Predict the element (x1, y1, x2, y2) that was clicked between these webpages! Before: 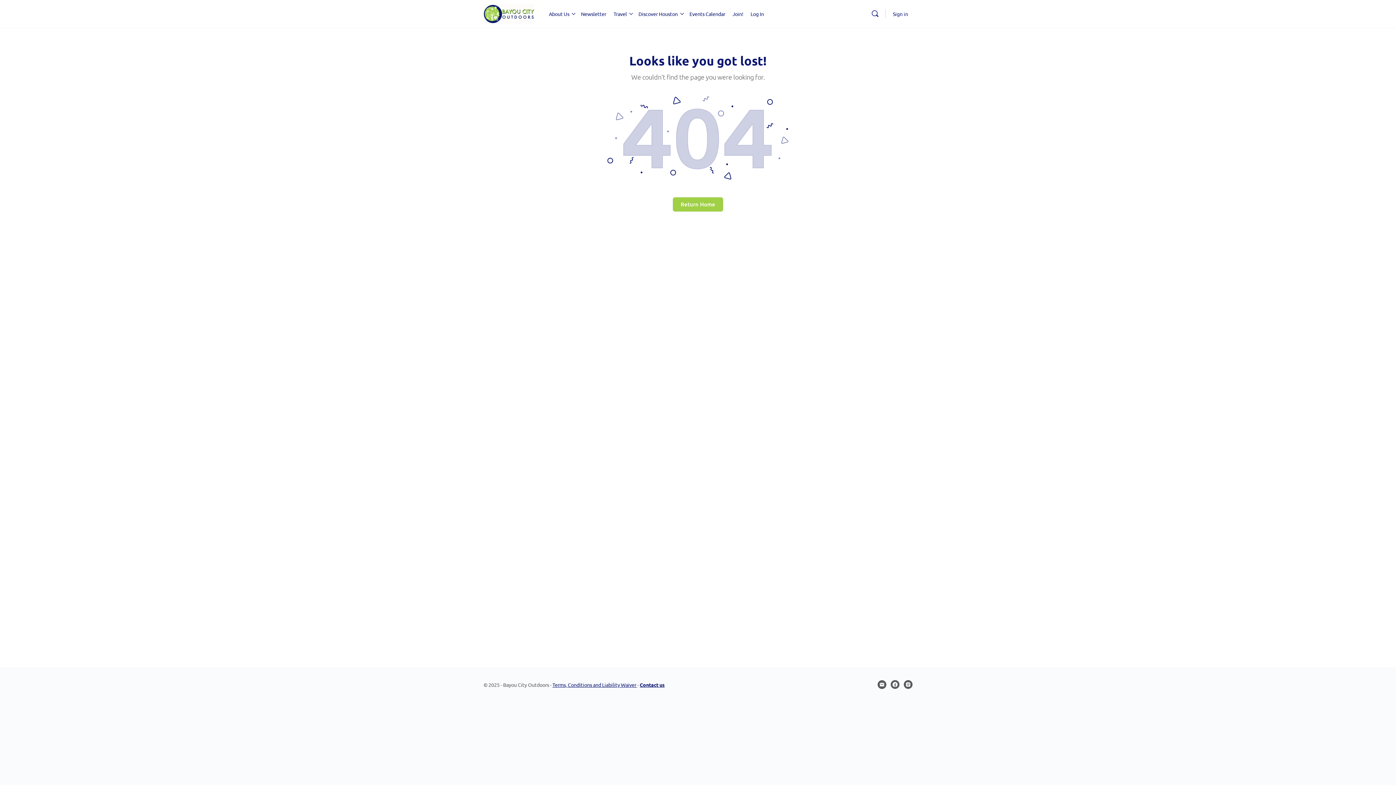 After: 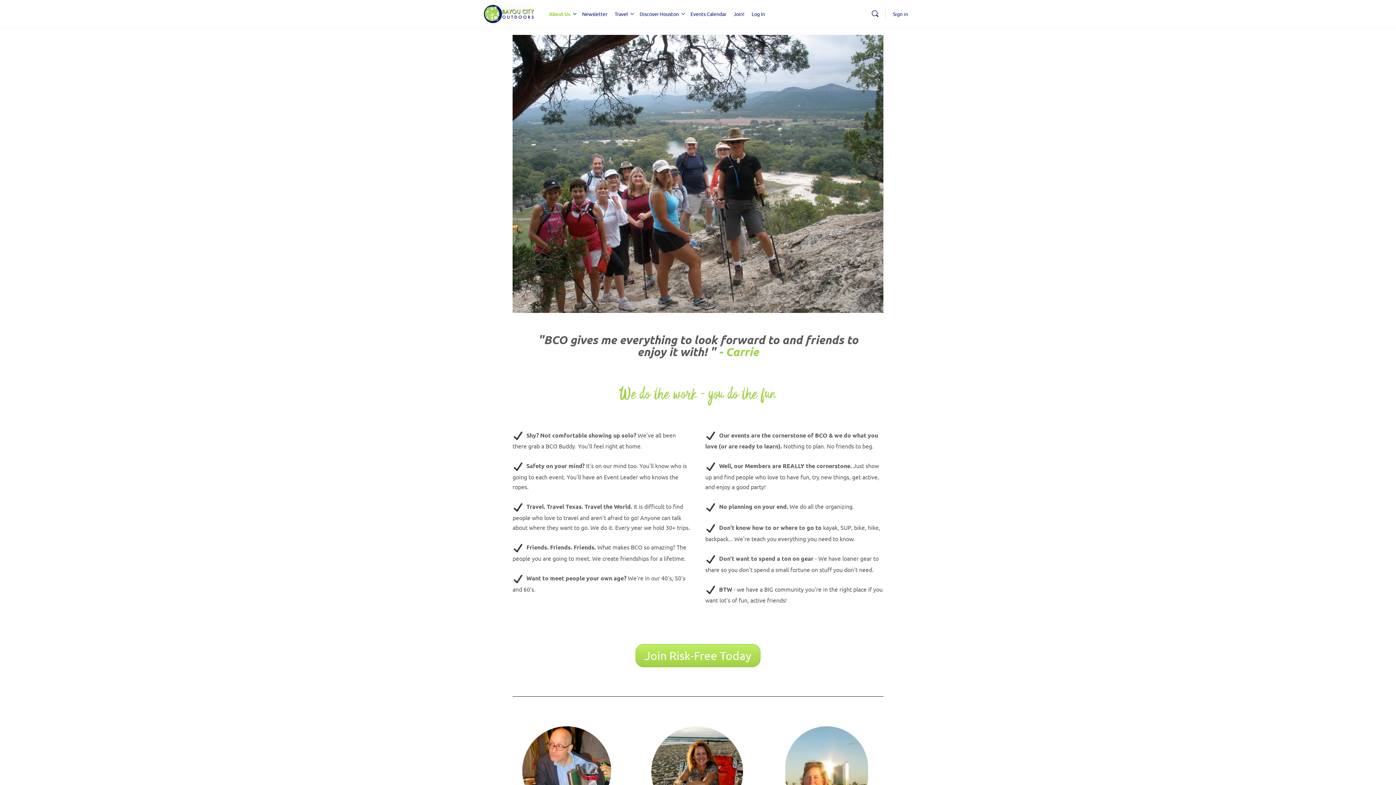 Action: bbox: (549, 0, 569, 27) label: About Us